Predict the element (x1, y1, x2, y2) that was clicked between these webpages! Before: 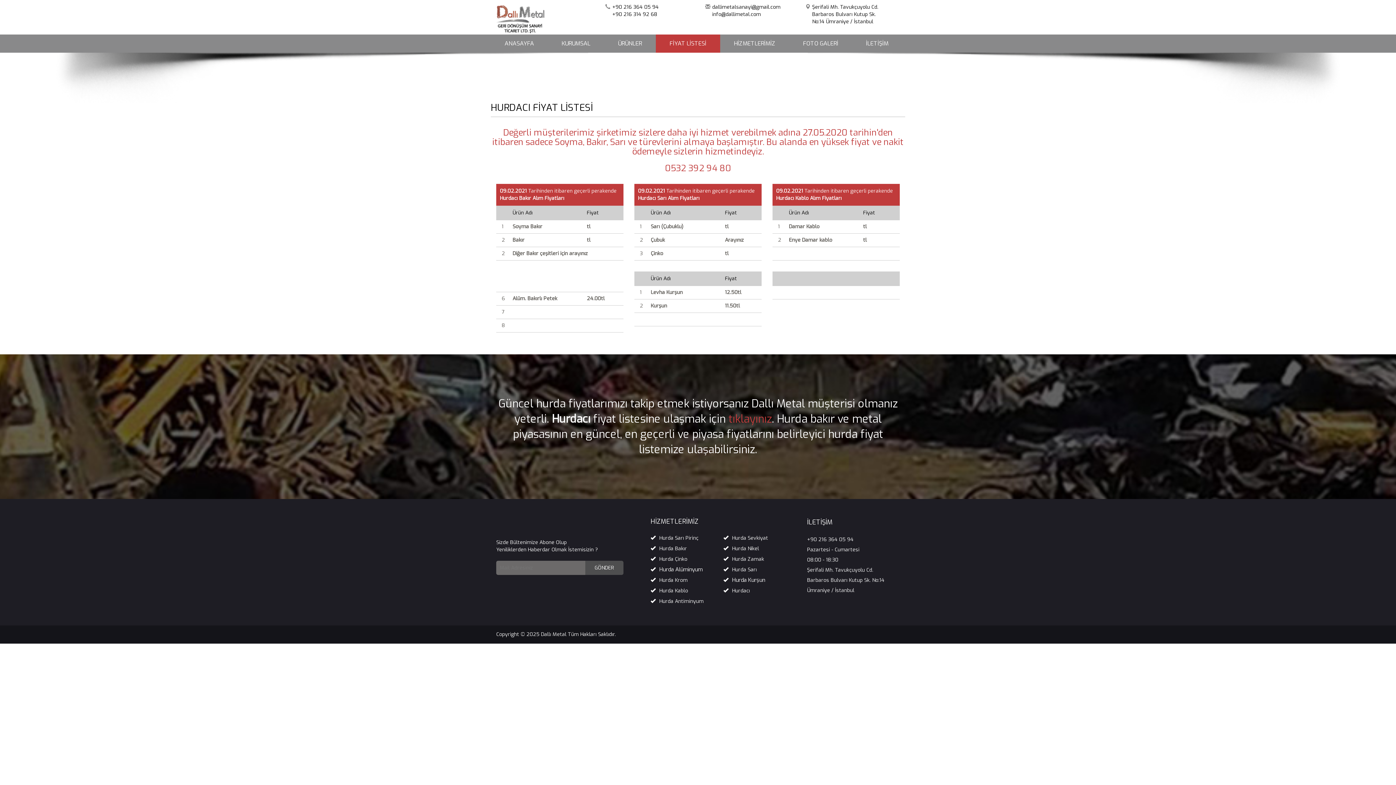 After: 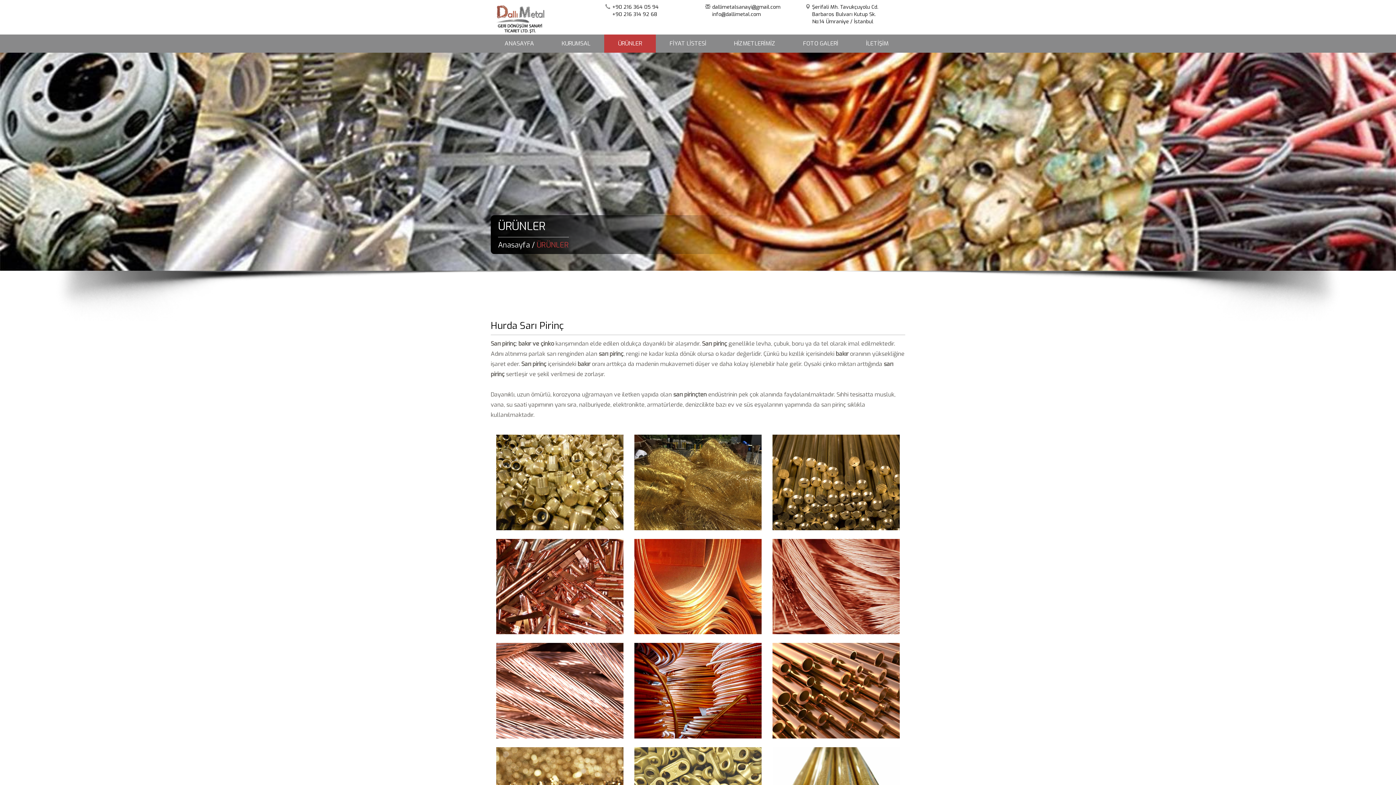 Action: bbox: (723, 565, 796, 575) label: Hurda Sarı